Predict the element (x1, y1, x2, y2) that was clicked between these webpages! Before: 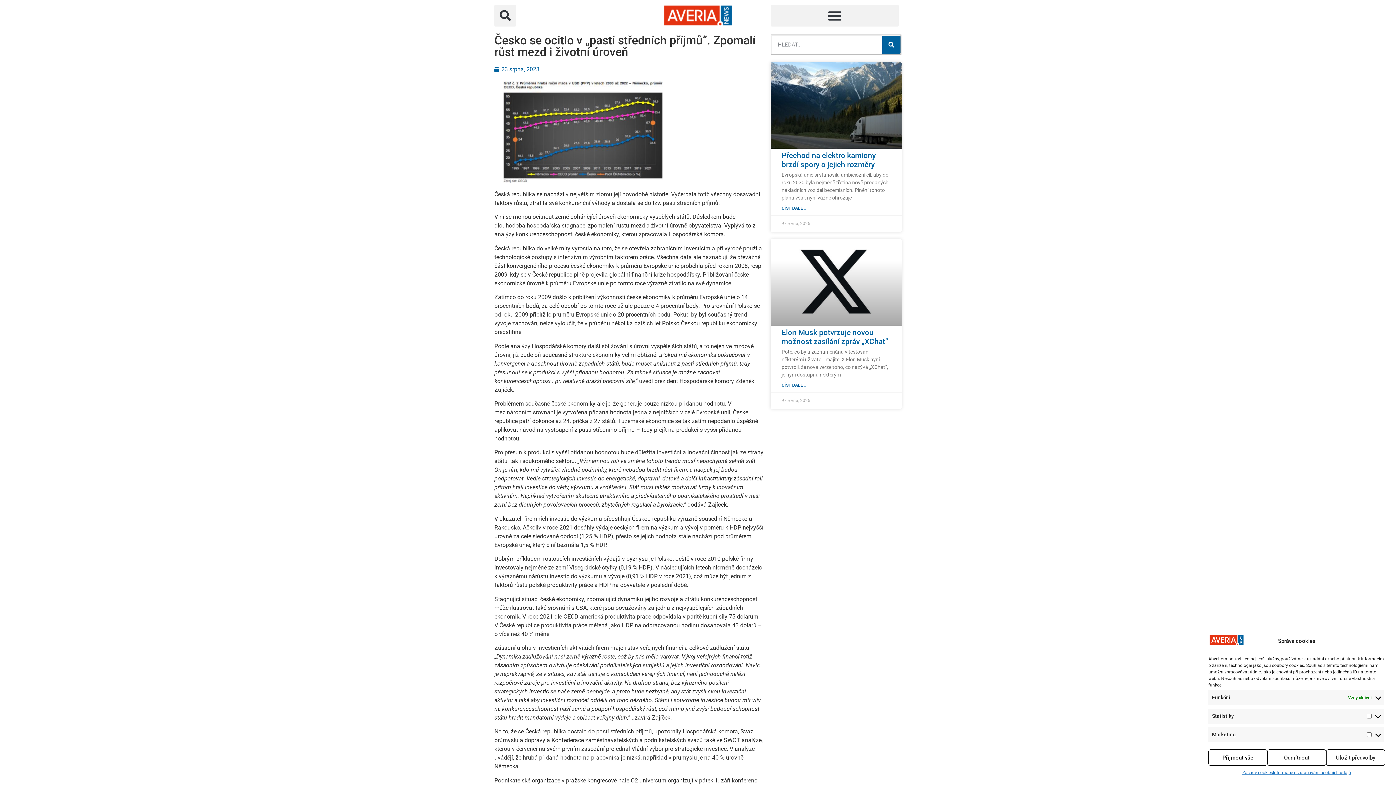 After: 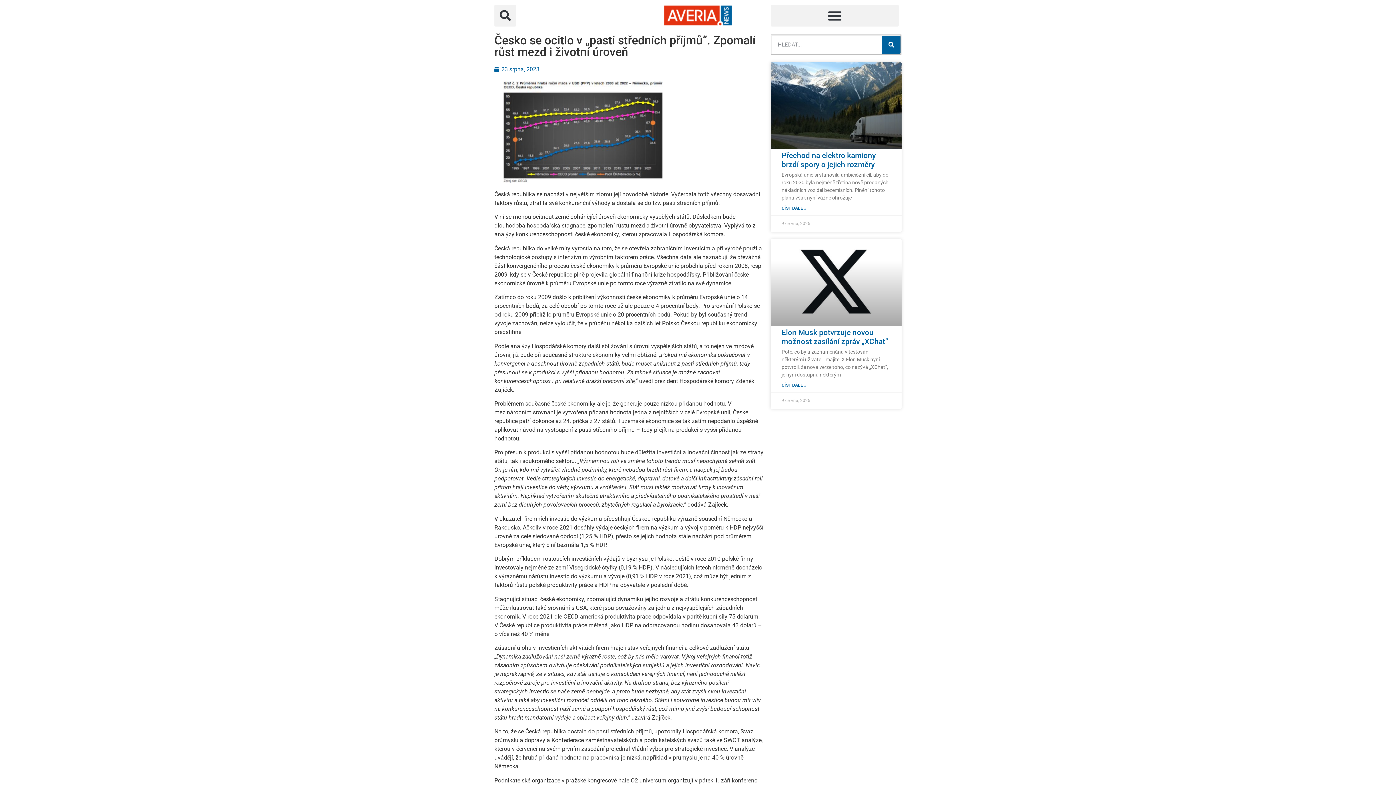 Action: label: Uložit předvolby bbox: (1326, 749, 1385, 766)